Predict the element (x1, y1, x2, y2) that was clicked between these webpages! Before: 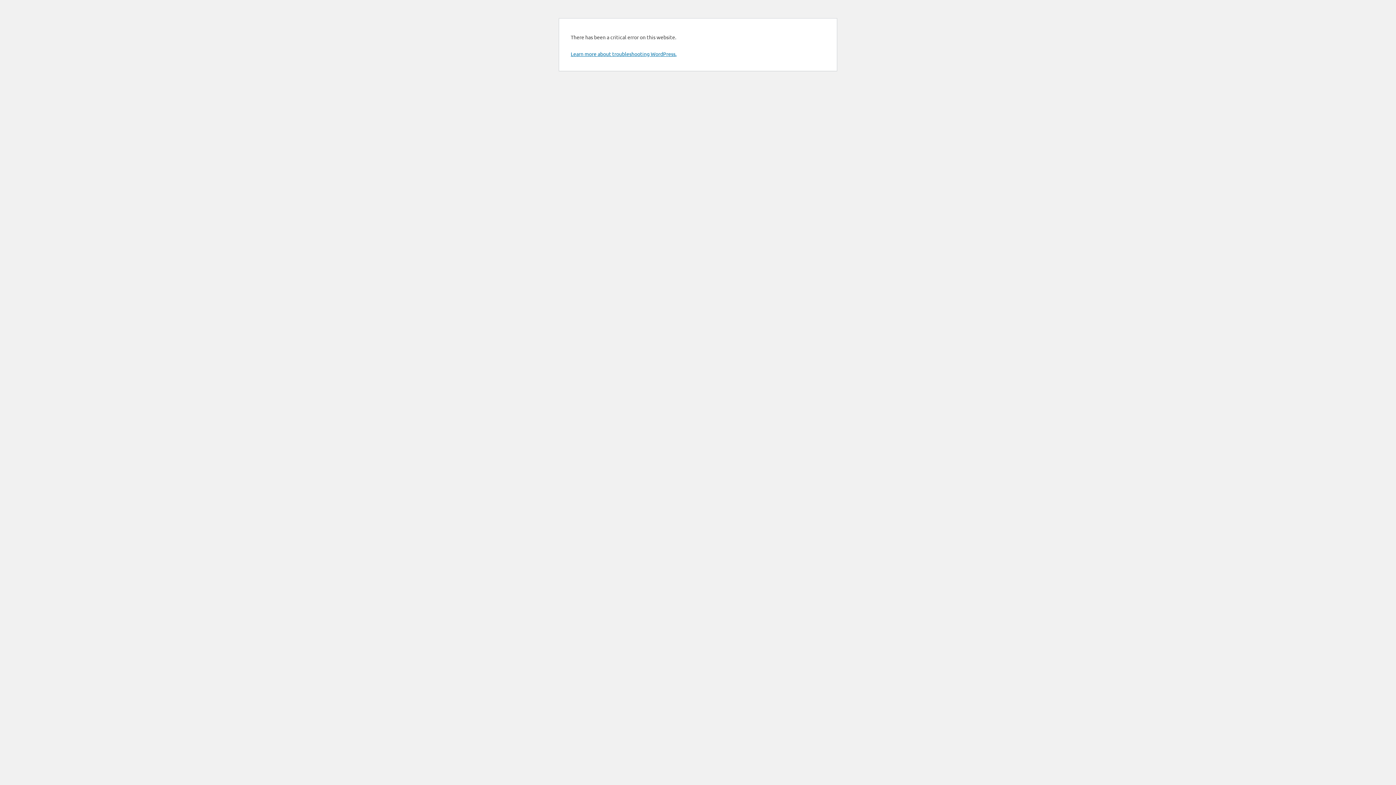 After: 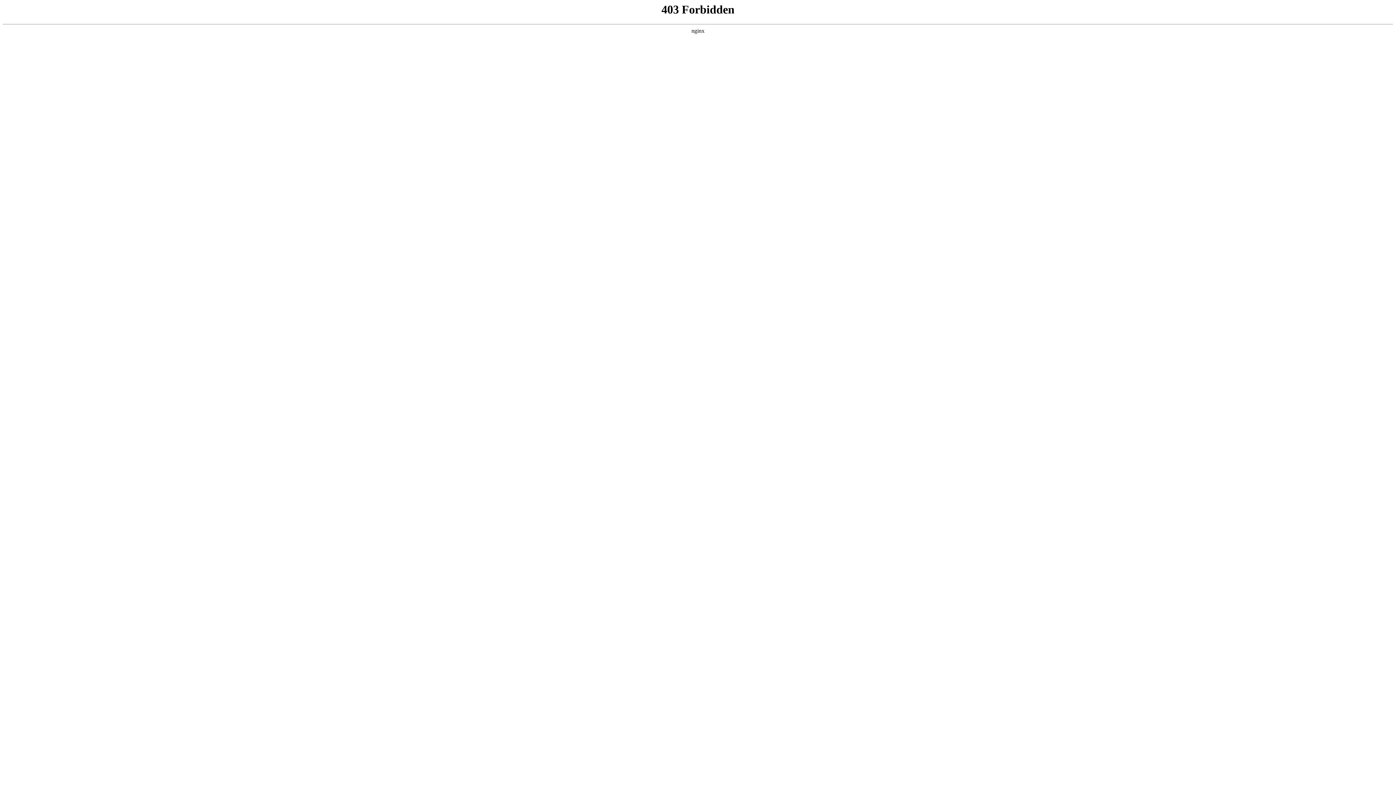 Action: bbox: (570, 50, 676, 57) label: Learn more about troubleshooting WordPress.